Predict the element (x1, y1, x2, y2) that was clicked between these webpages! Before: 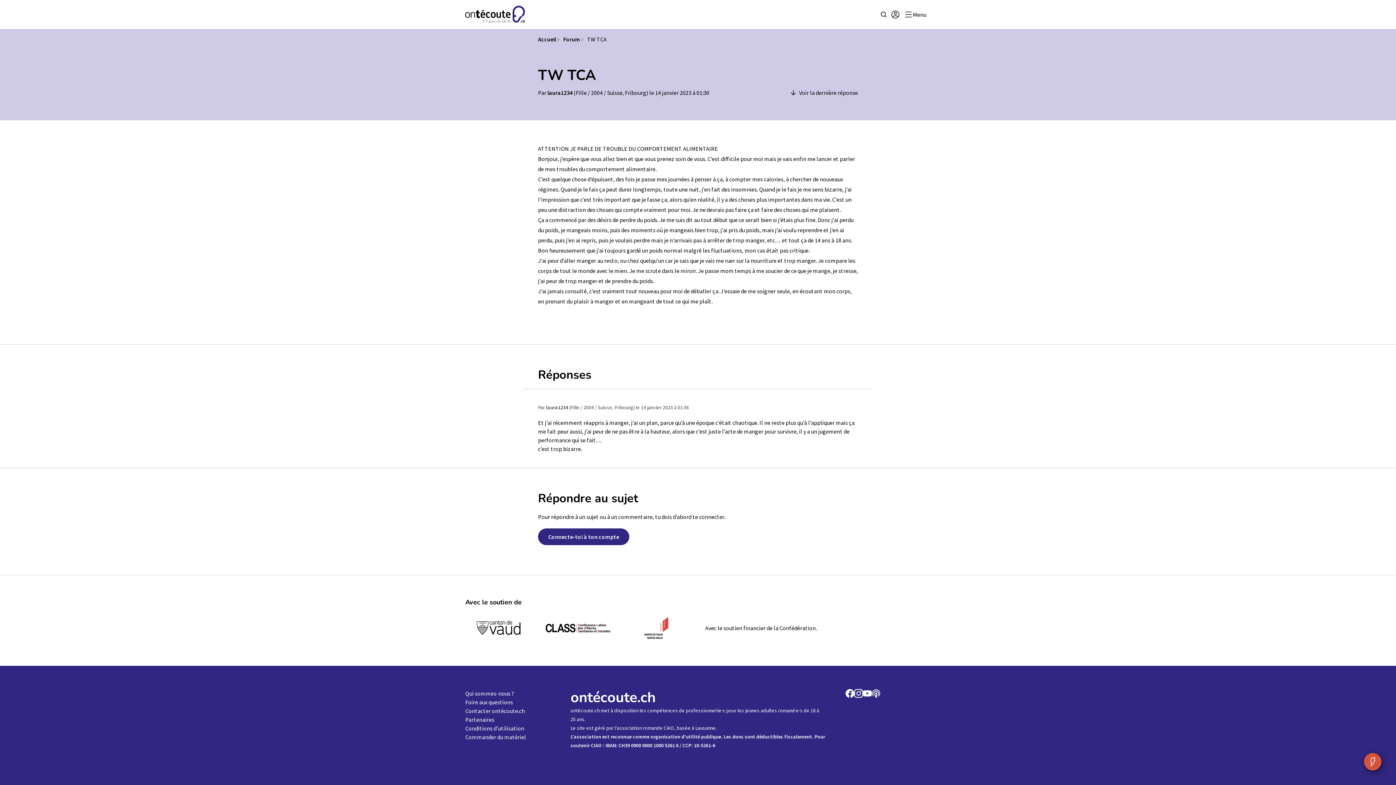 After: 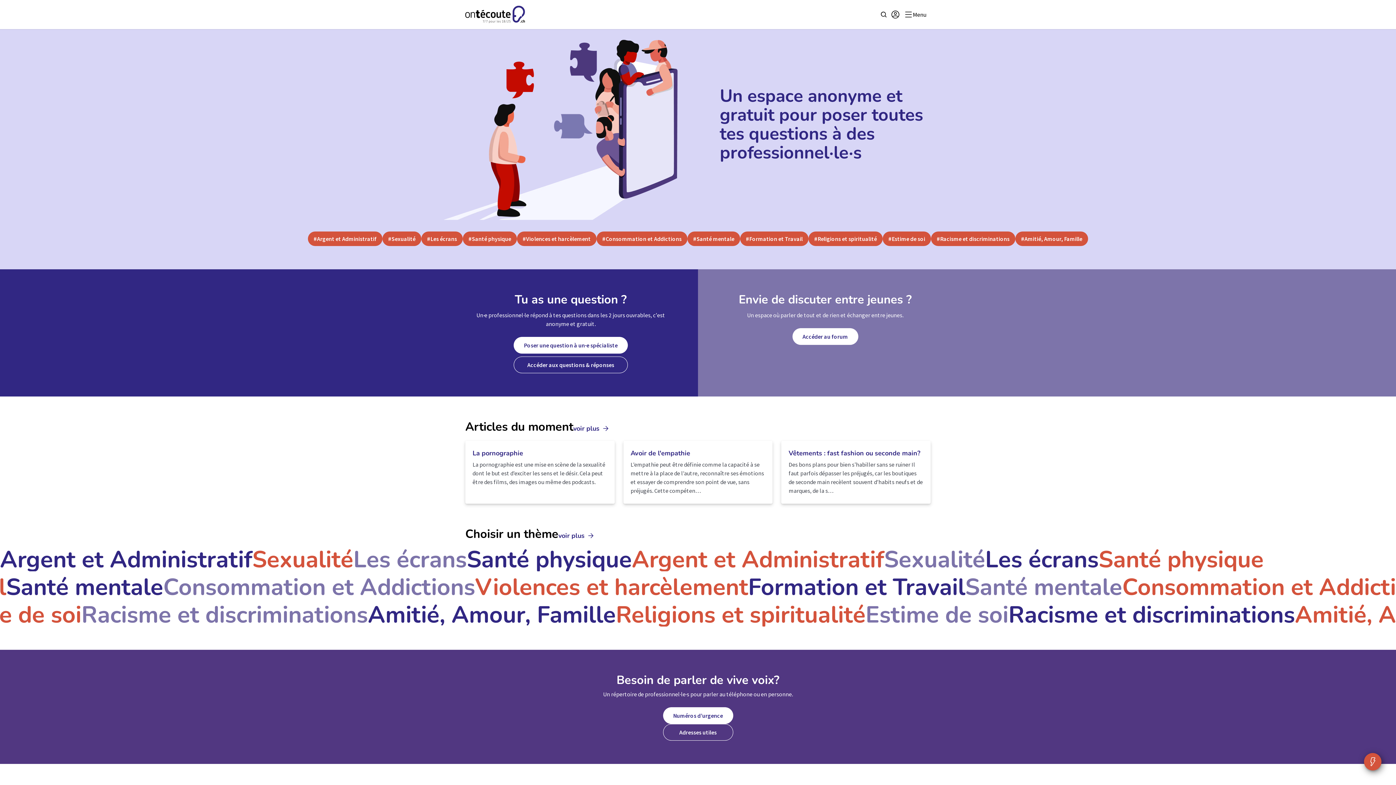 Action: bbox: (465, 5, 525, 23)